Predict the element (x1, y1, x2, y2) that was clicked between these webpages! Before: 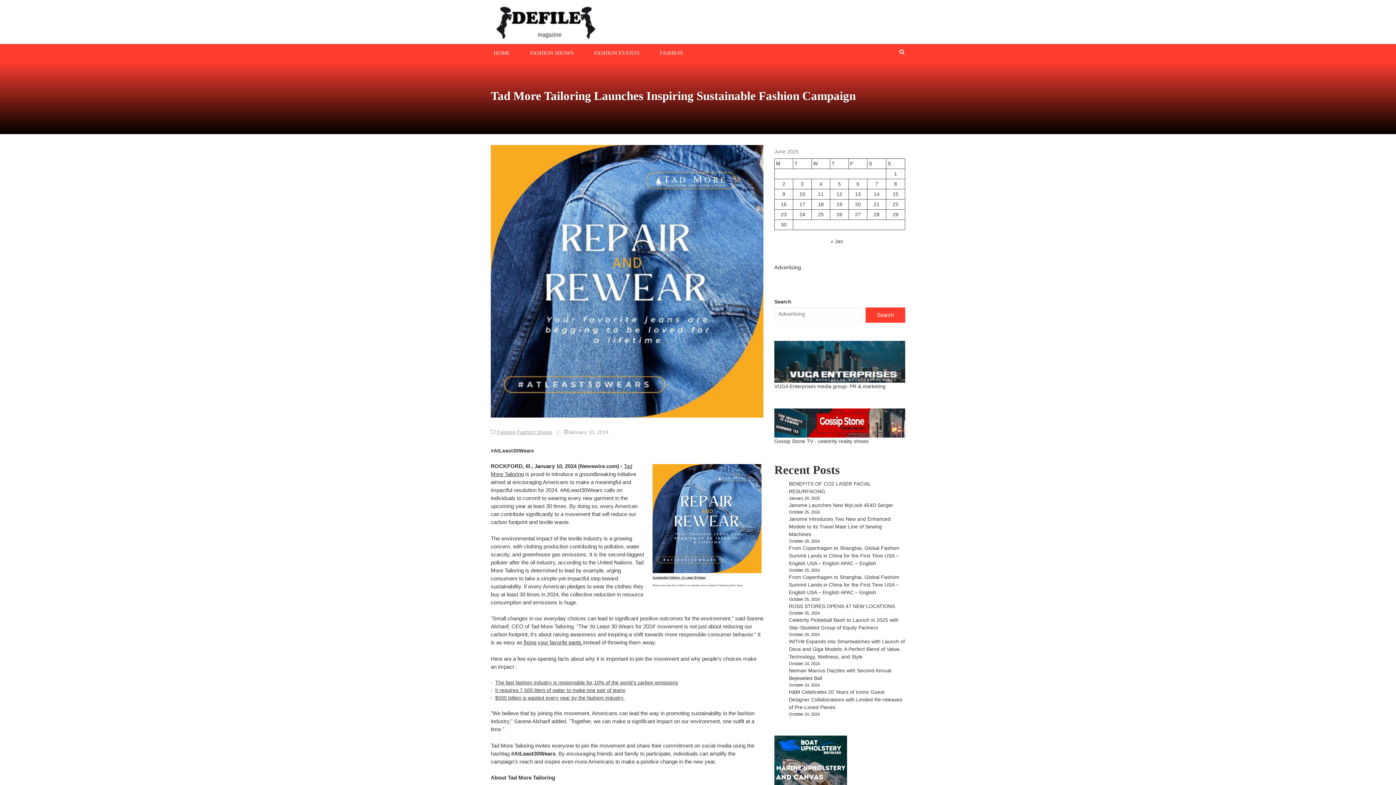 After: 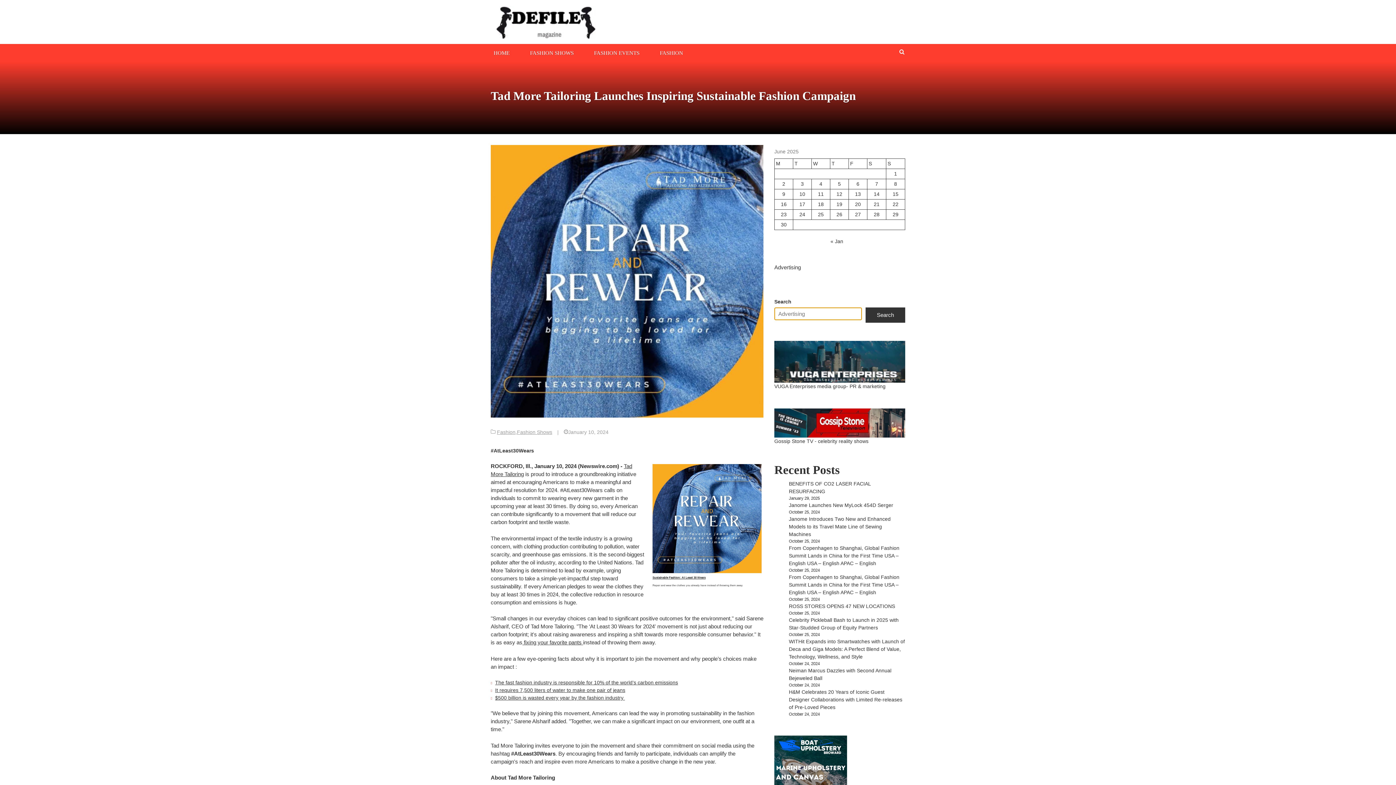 Action: label: Search bbox: (865, 307, 905, 322)